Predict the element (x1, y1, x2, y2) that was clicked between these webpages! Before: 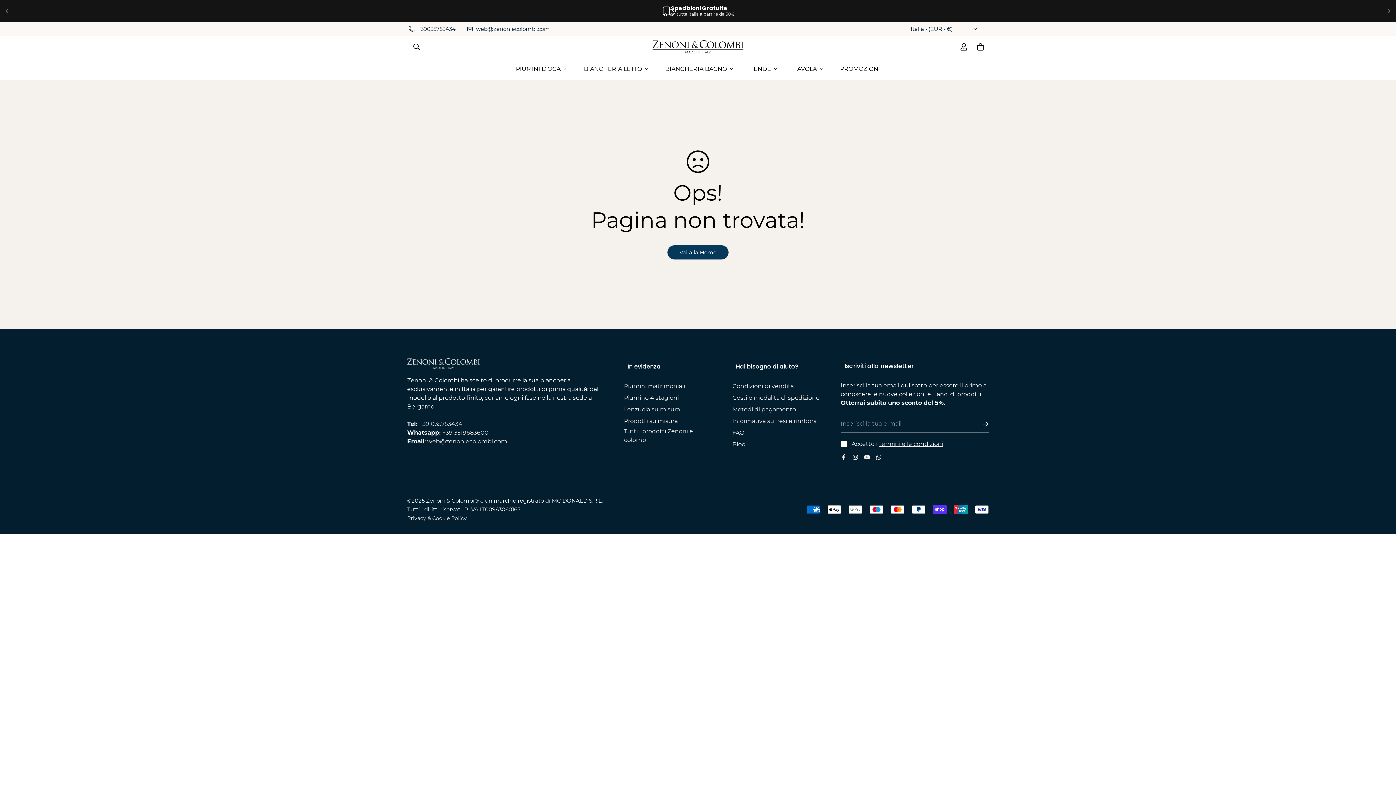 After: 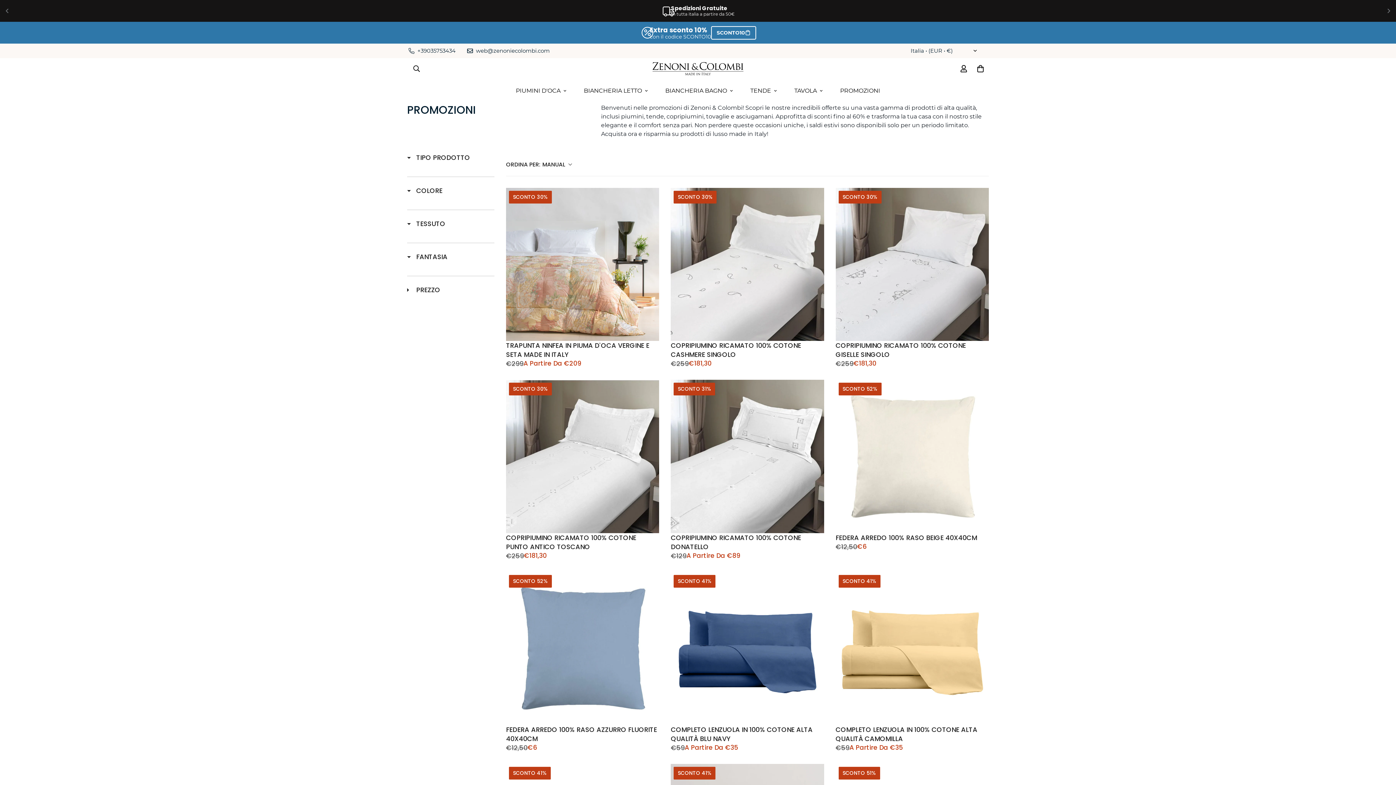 Action: bbox: (831, 57, 889, 80) label: PROMOZIONI